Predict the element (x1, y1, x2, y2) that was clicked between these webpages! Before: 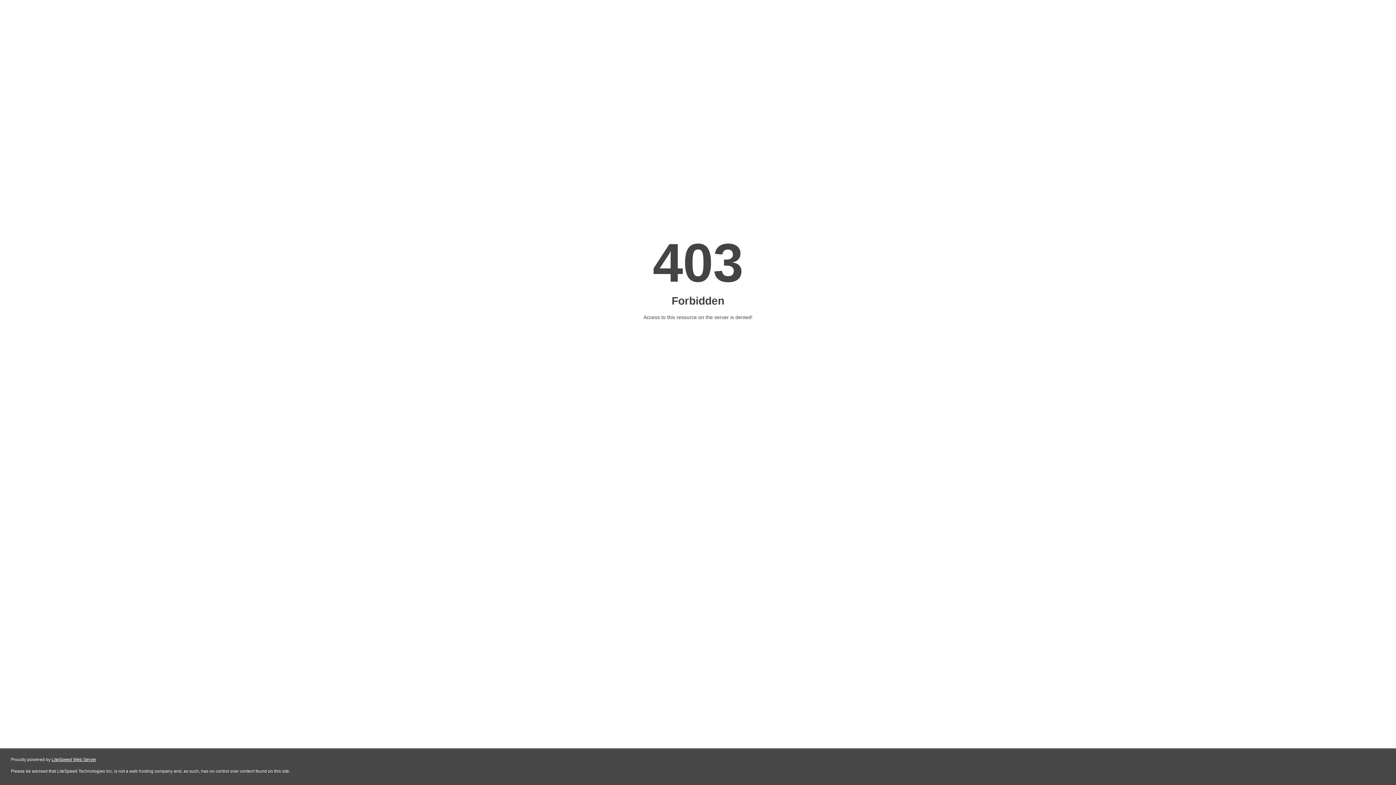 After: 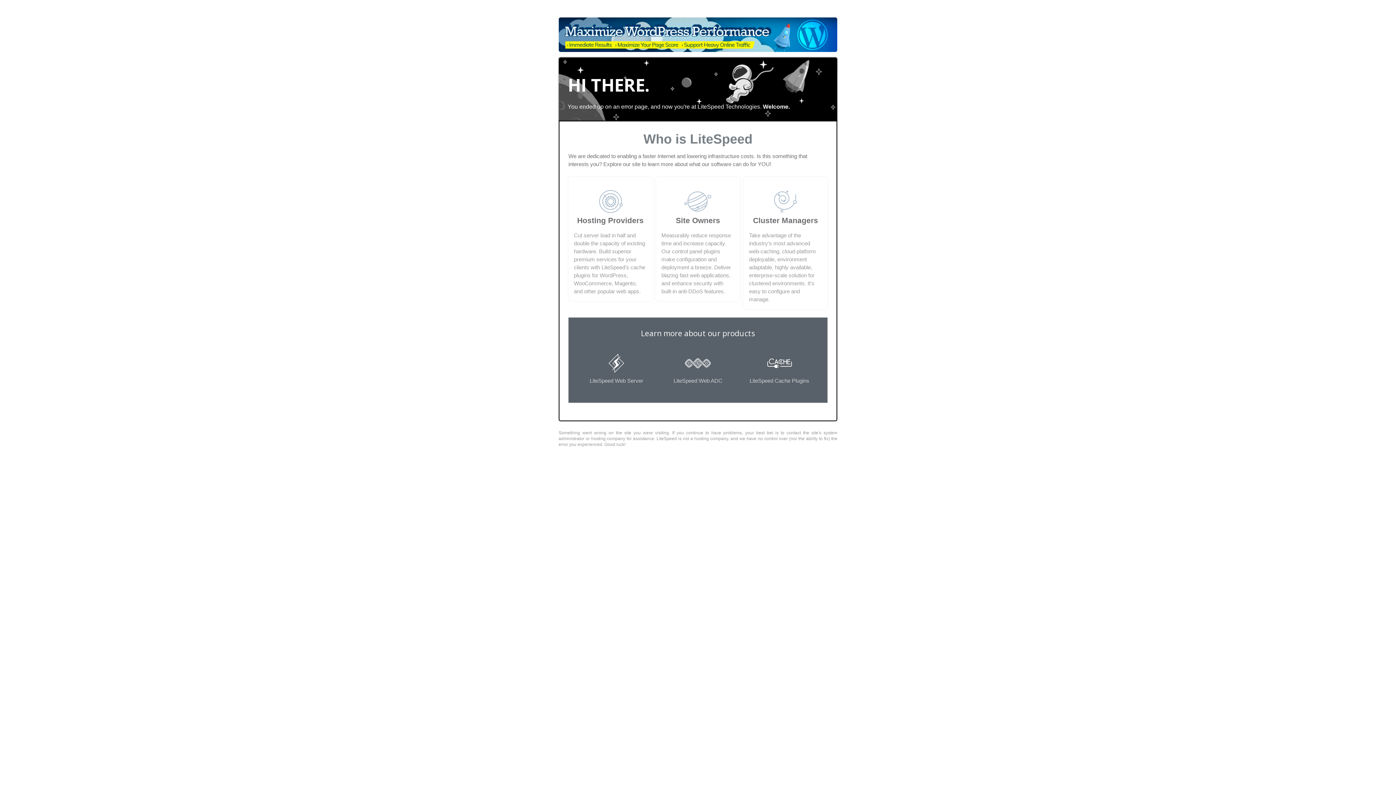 Action: label: LiteSpeed Web Server bbox: (51, 757, 96, 762)